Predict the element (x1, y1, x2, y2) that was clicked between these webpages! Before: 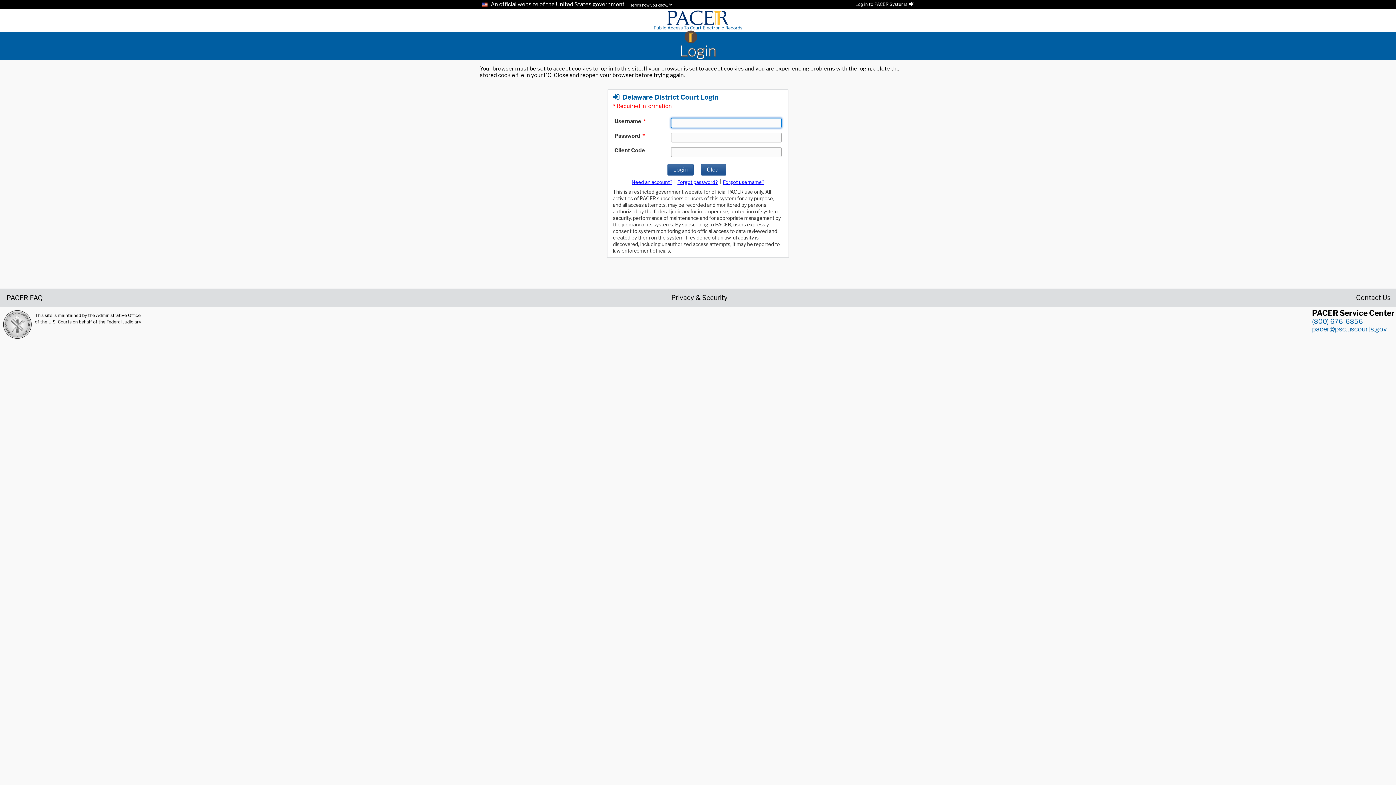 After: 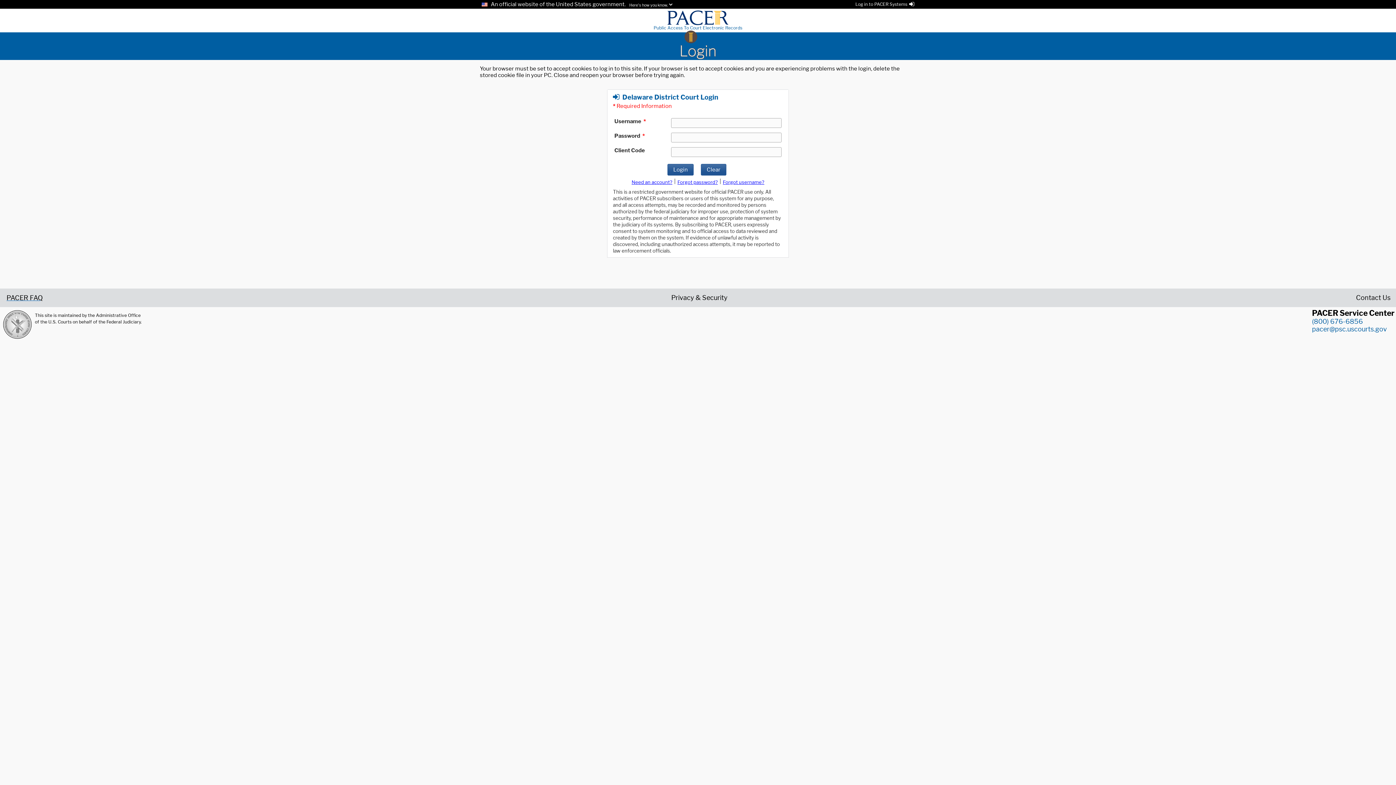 Action: bbox: (5, 294, 42, 300) label: PACER FAQ